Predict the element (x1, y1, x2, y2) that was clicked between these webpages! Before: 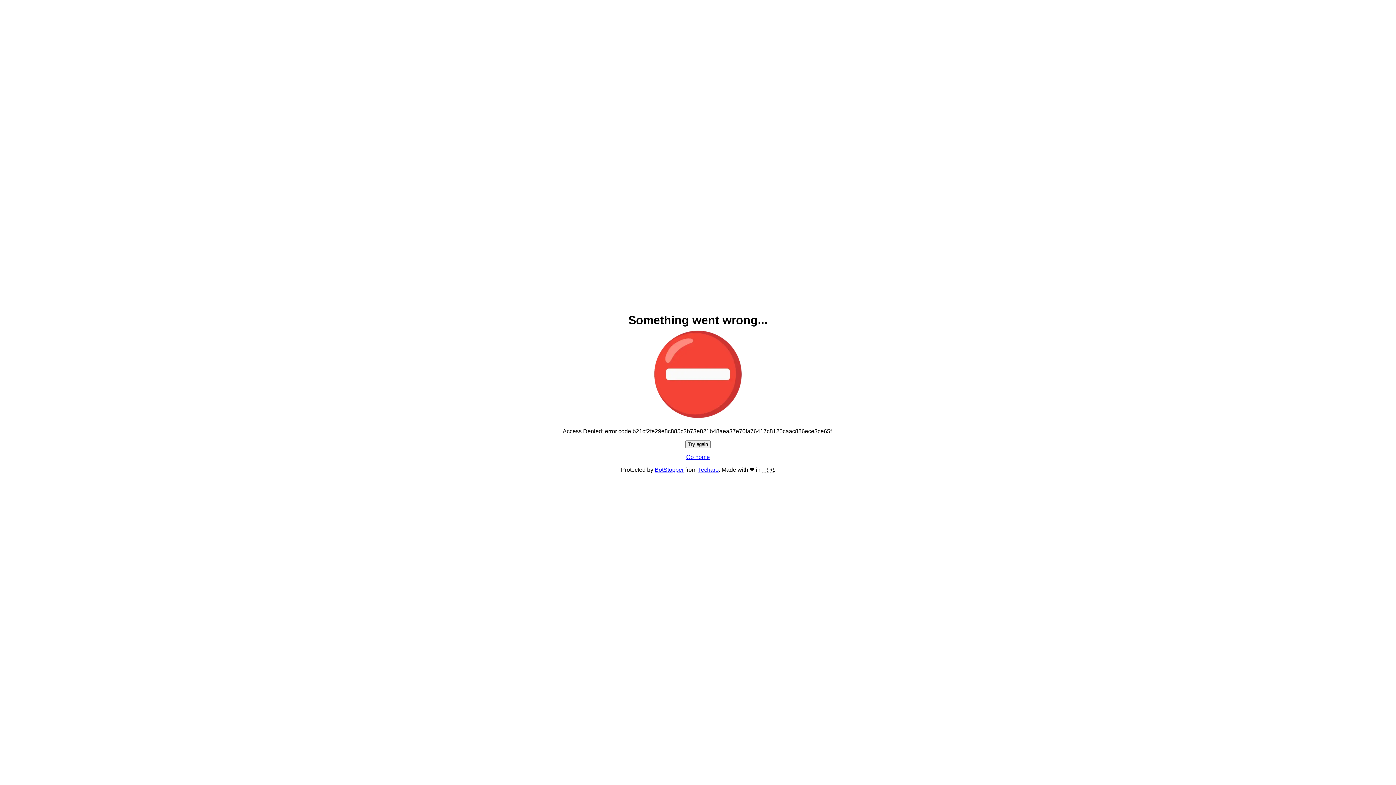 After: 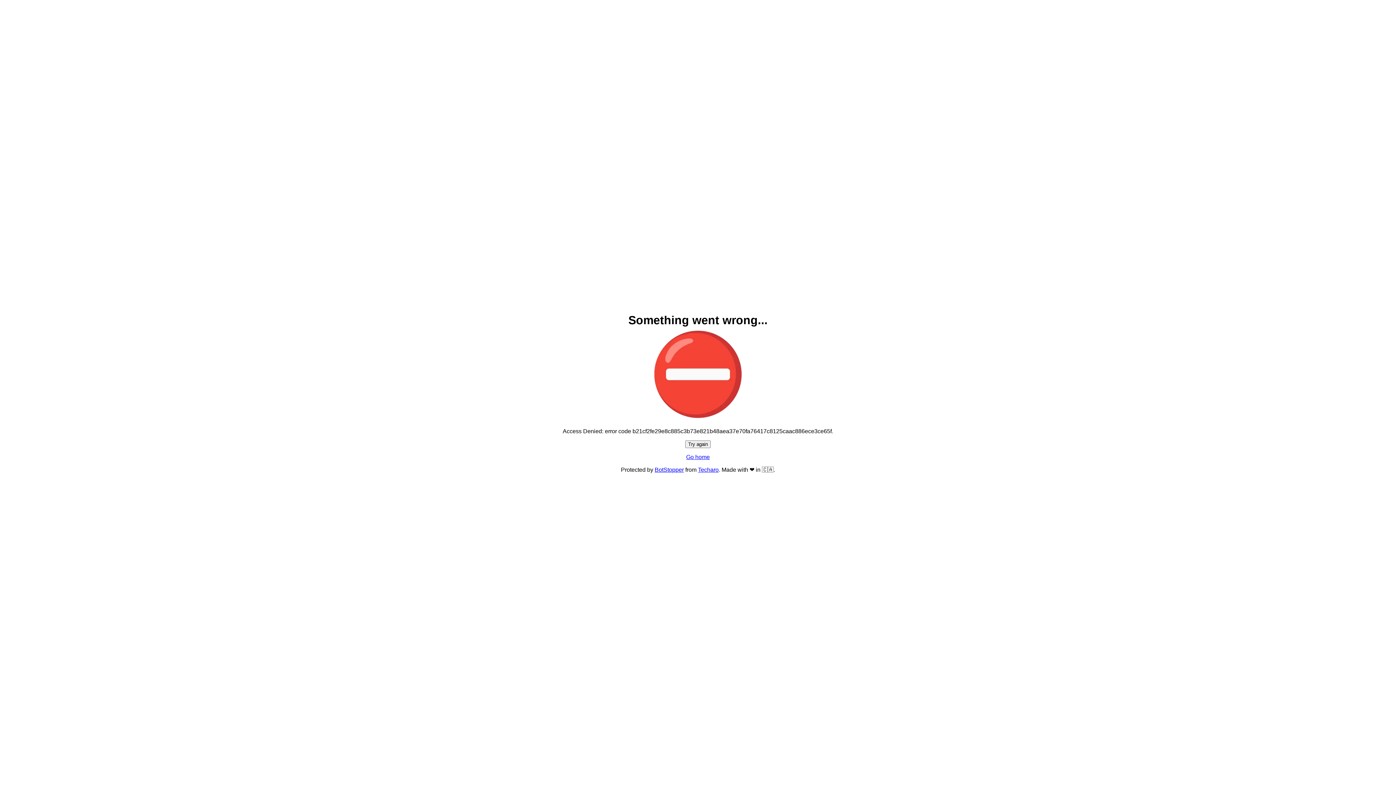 Action: label: Go home bbox: (686, 454, 710, 460)